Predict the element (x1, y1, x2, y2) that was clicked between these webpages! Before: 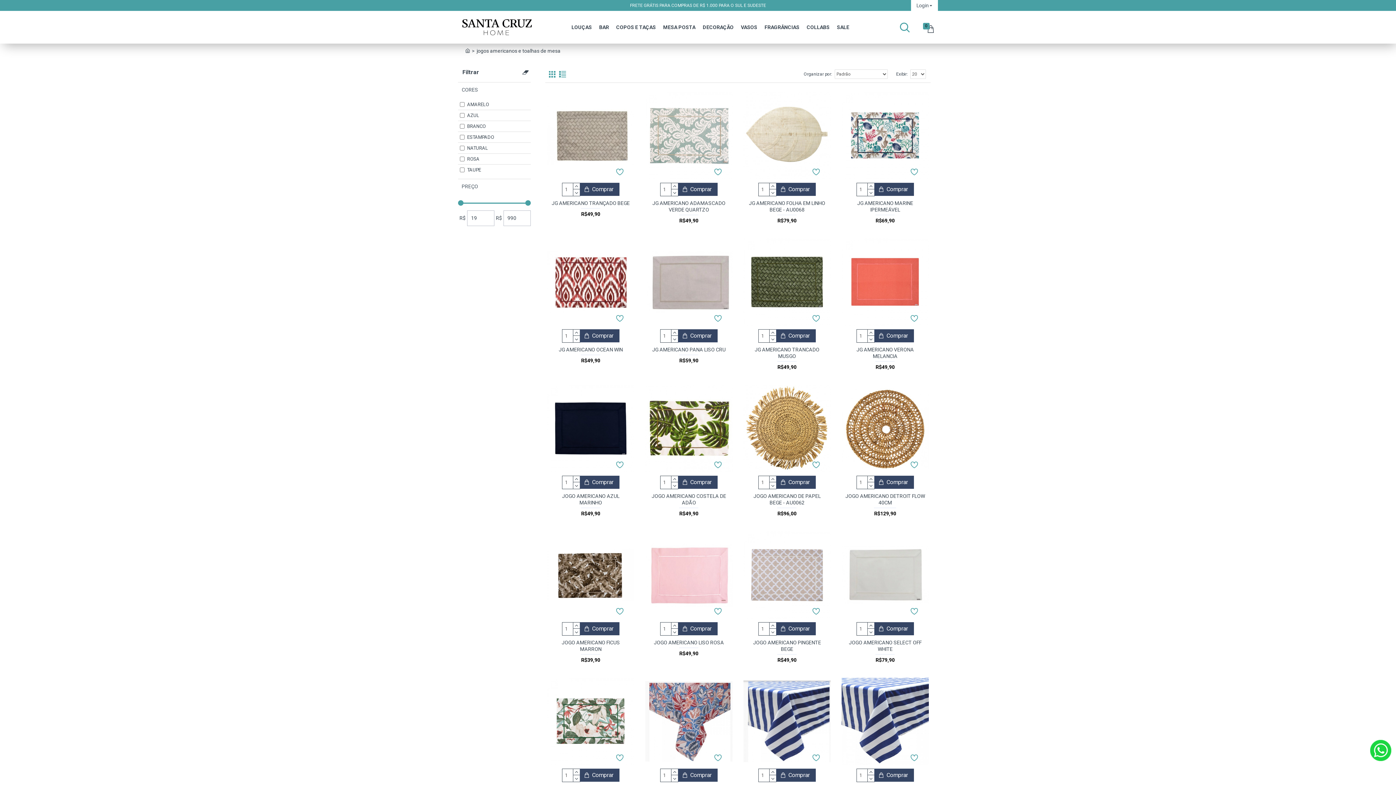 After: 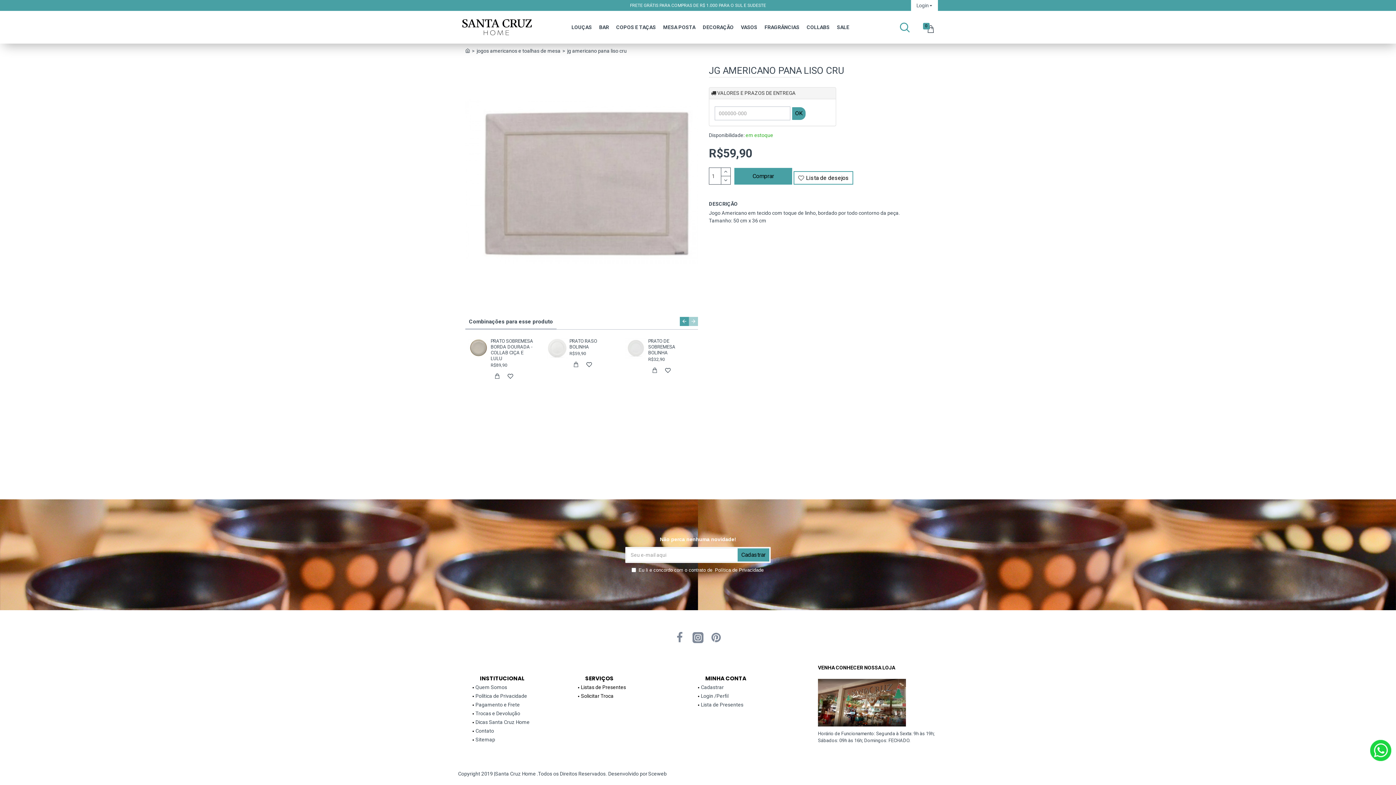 Action: bbox: (645, 238, 732, 325)